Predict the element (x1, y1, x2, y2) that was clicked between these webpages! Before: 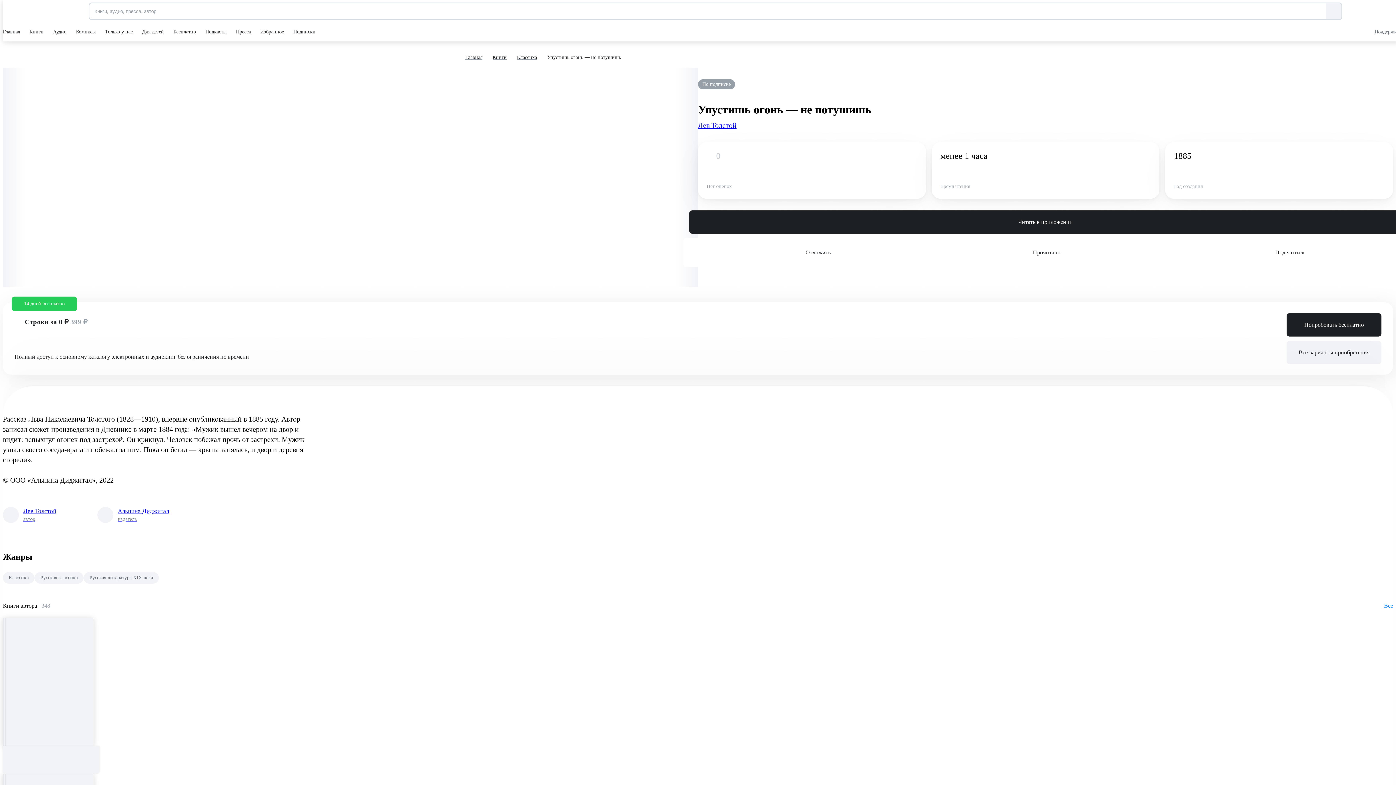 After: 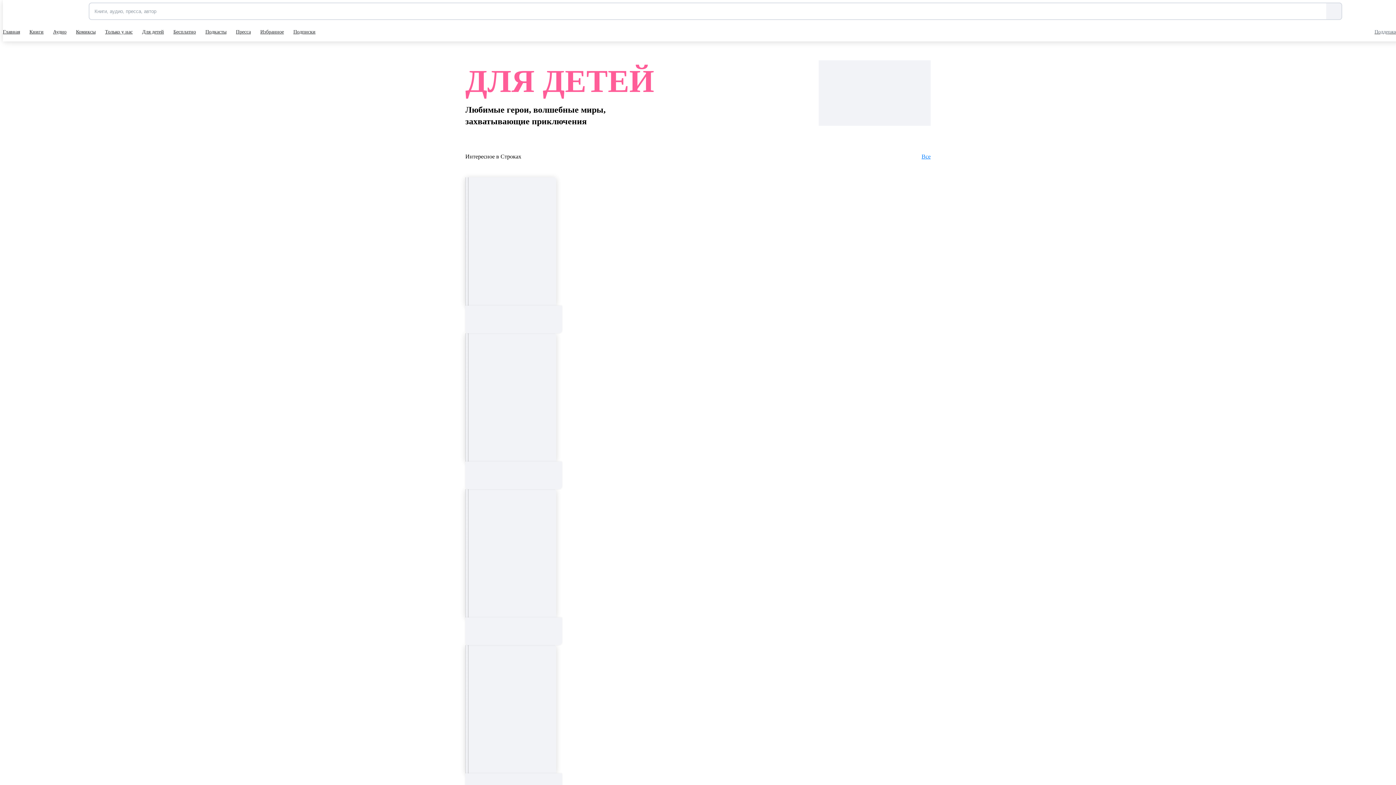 Action: bbox: (142, 22, 165, 41) label: Для детей